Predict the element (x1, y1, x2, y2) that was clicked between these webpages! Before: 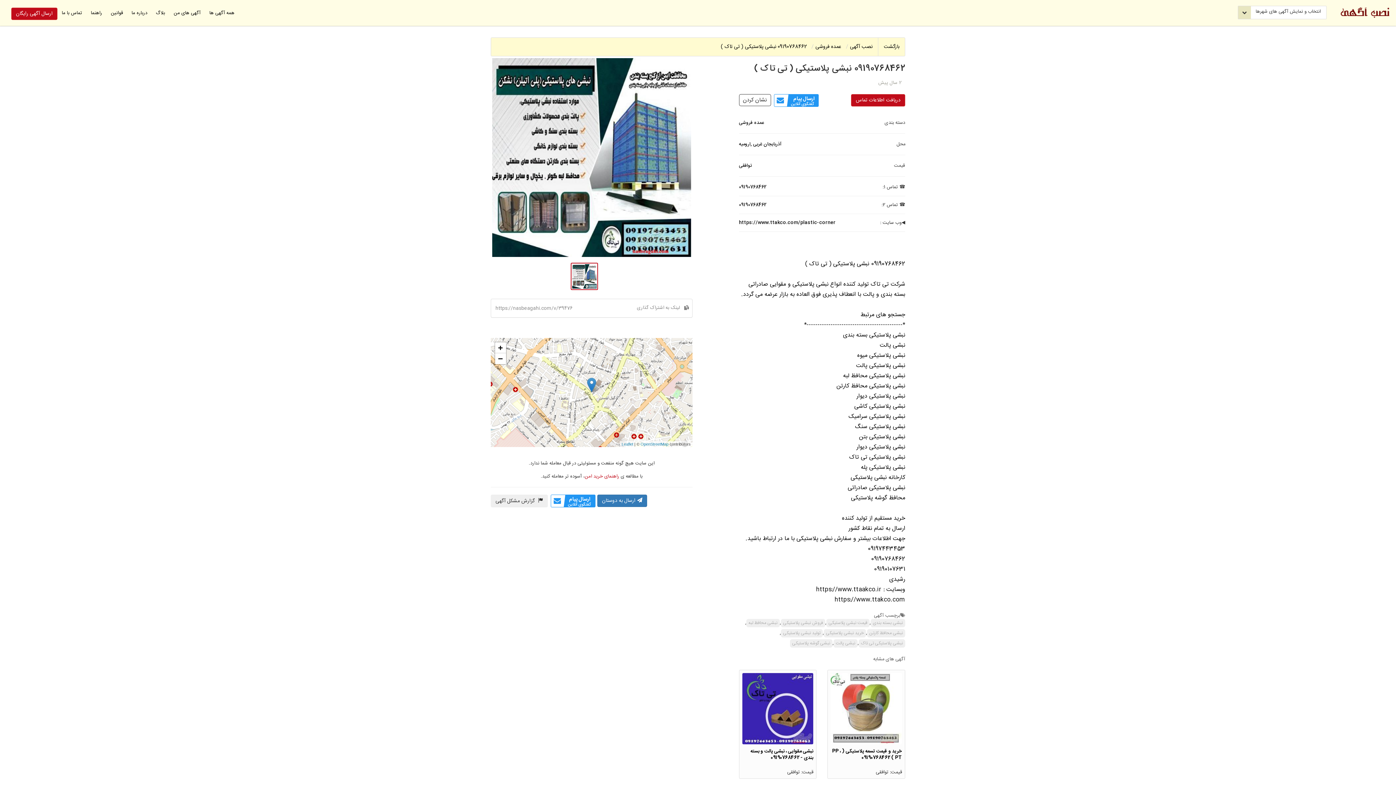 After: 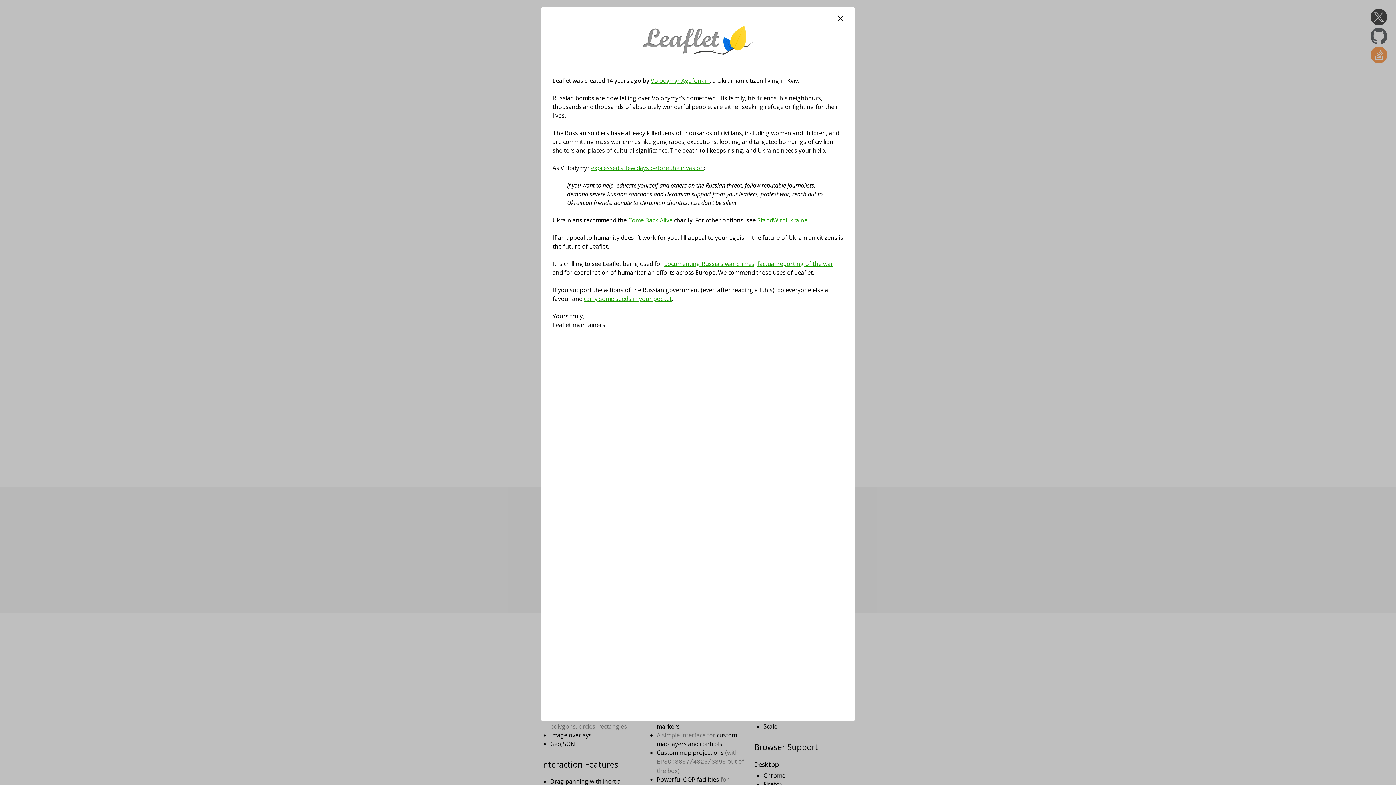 Action: label: Leaflet bbox: (621, 442, 633, 446)